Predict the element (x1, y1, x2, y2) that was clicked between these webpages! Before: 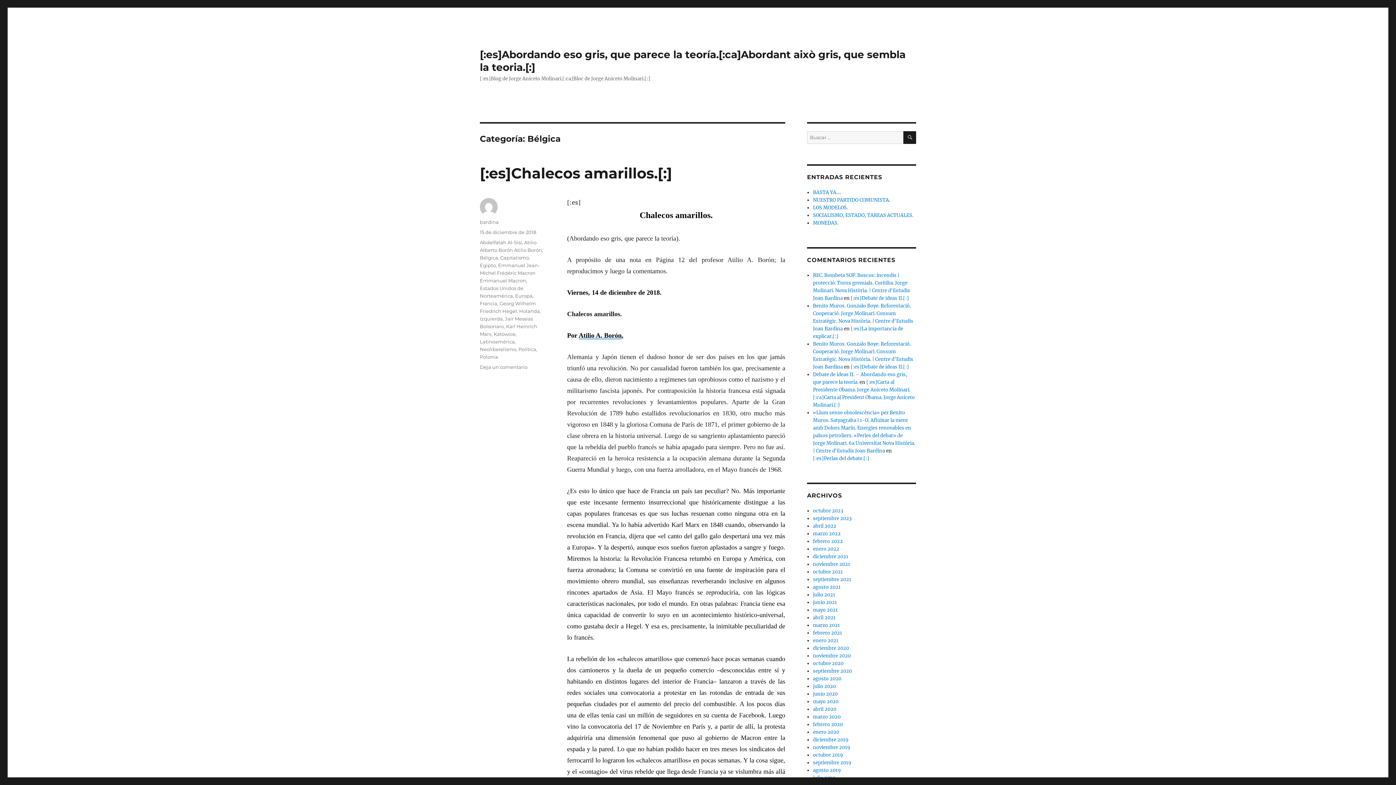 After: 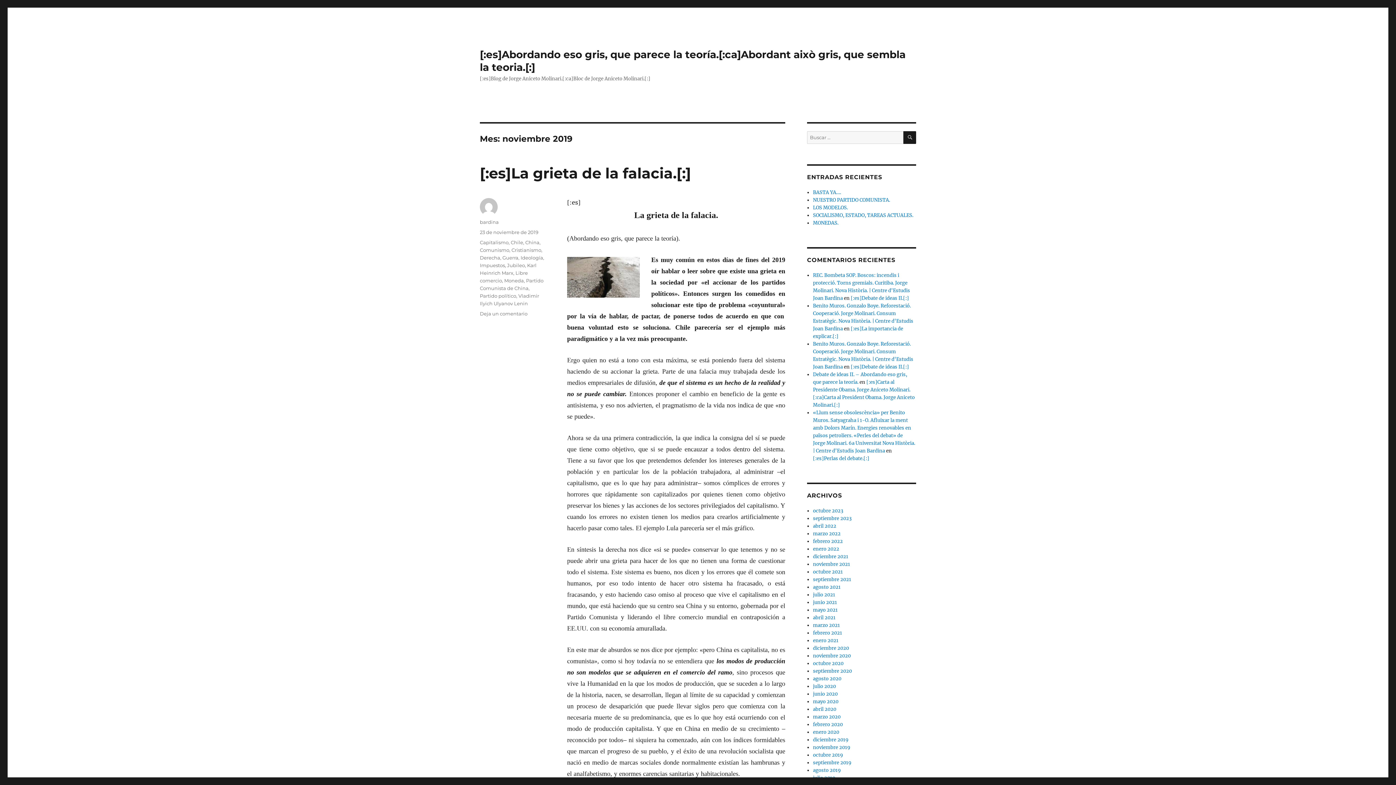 Action: bbox: (813, 744, 850, 750) label: noviembre 2019